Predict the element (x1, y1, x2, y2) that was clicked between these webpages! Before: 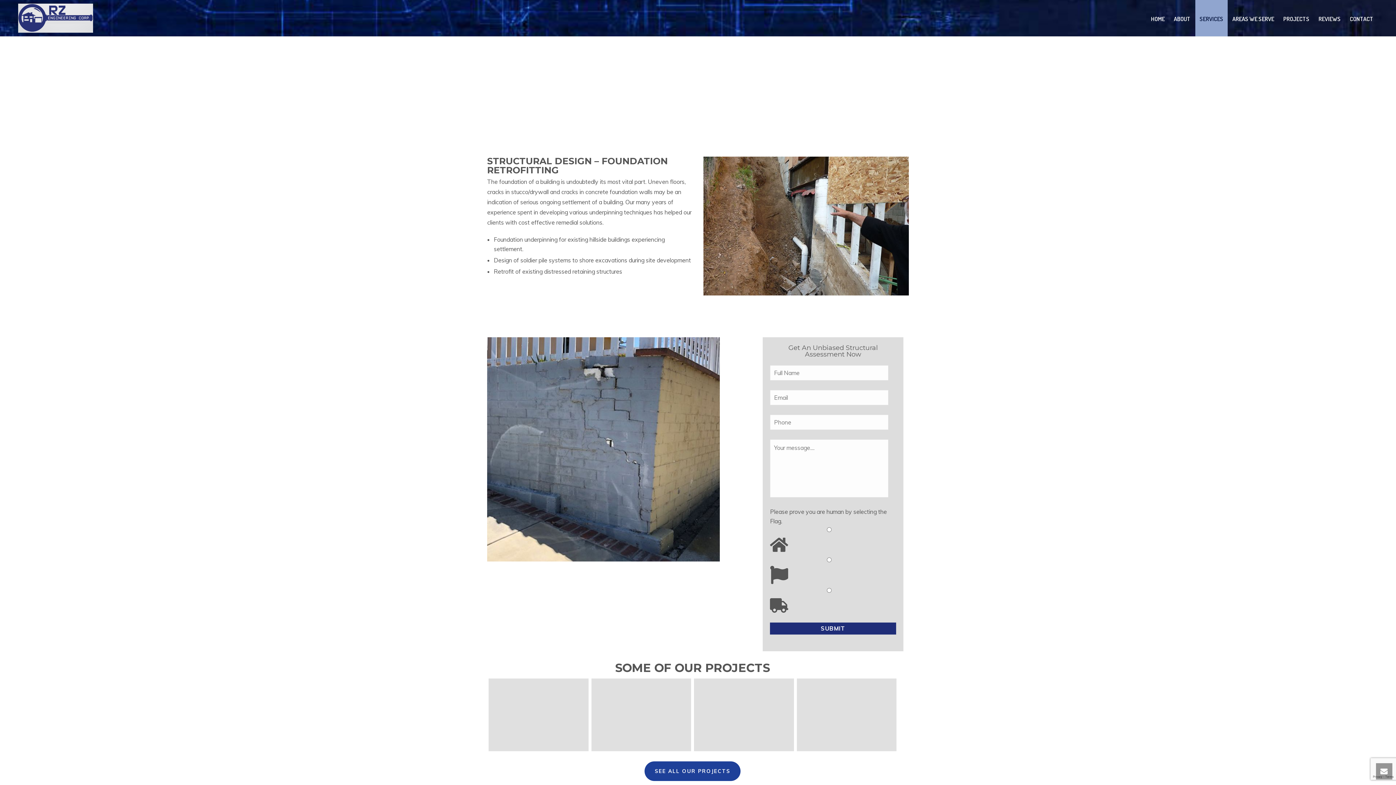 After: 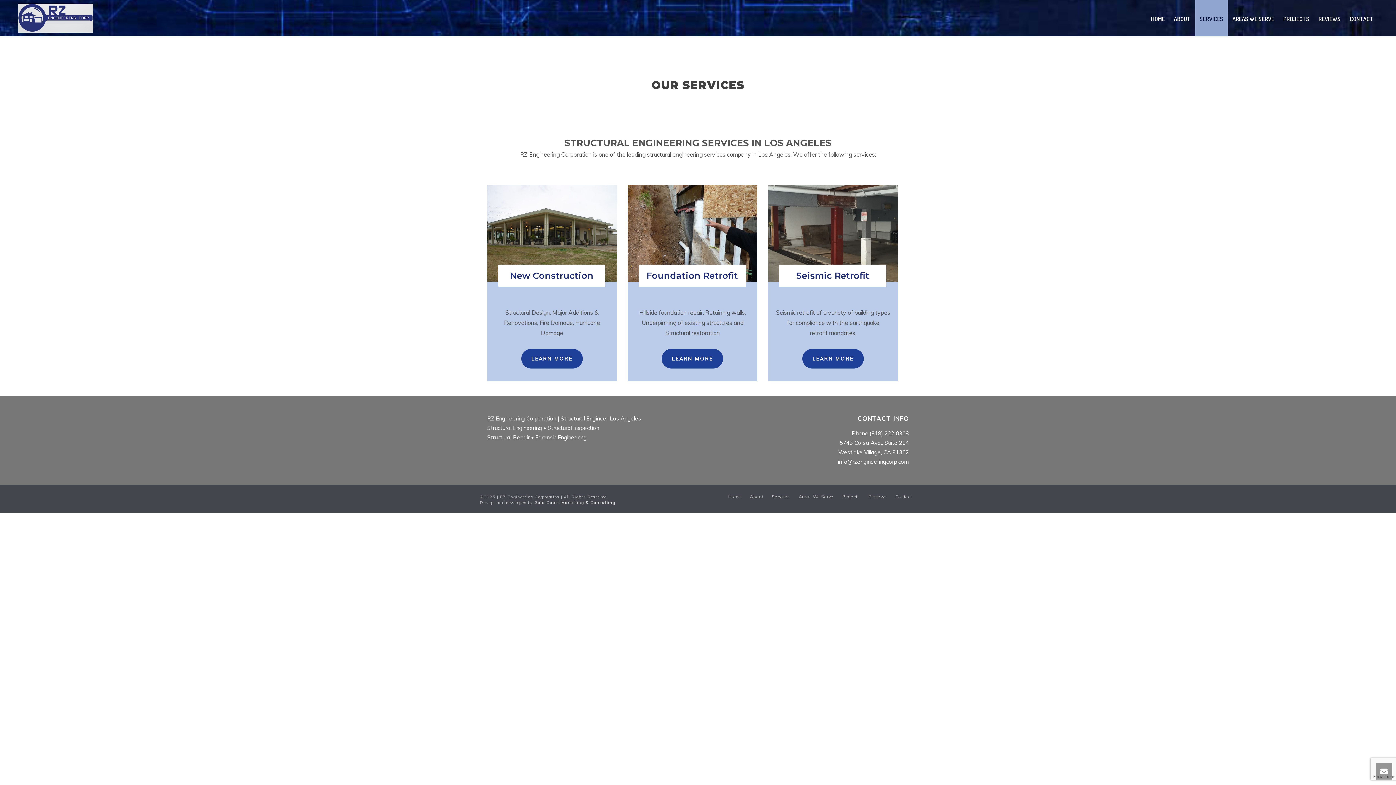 Action: label: SERVICES bbox: (1195, 0, 1228, 36)